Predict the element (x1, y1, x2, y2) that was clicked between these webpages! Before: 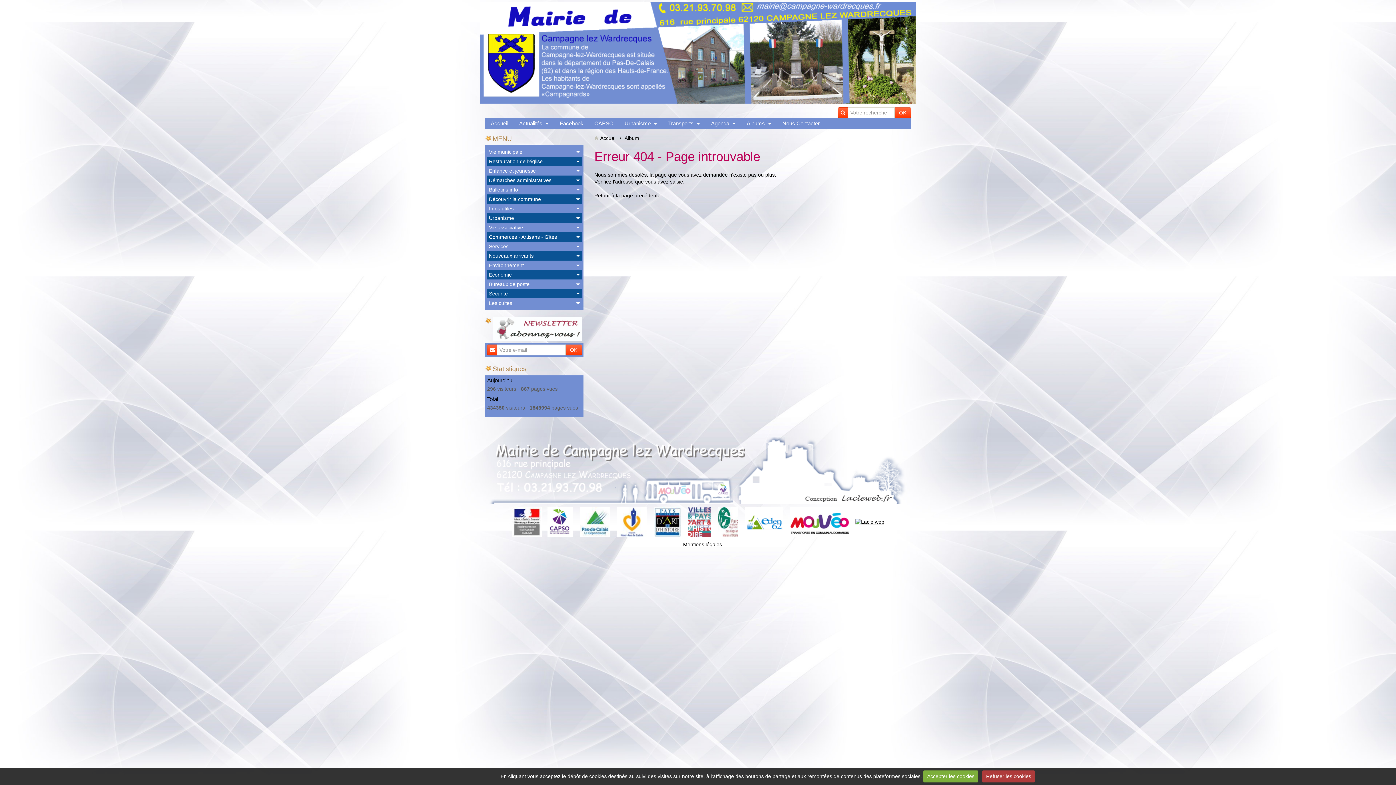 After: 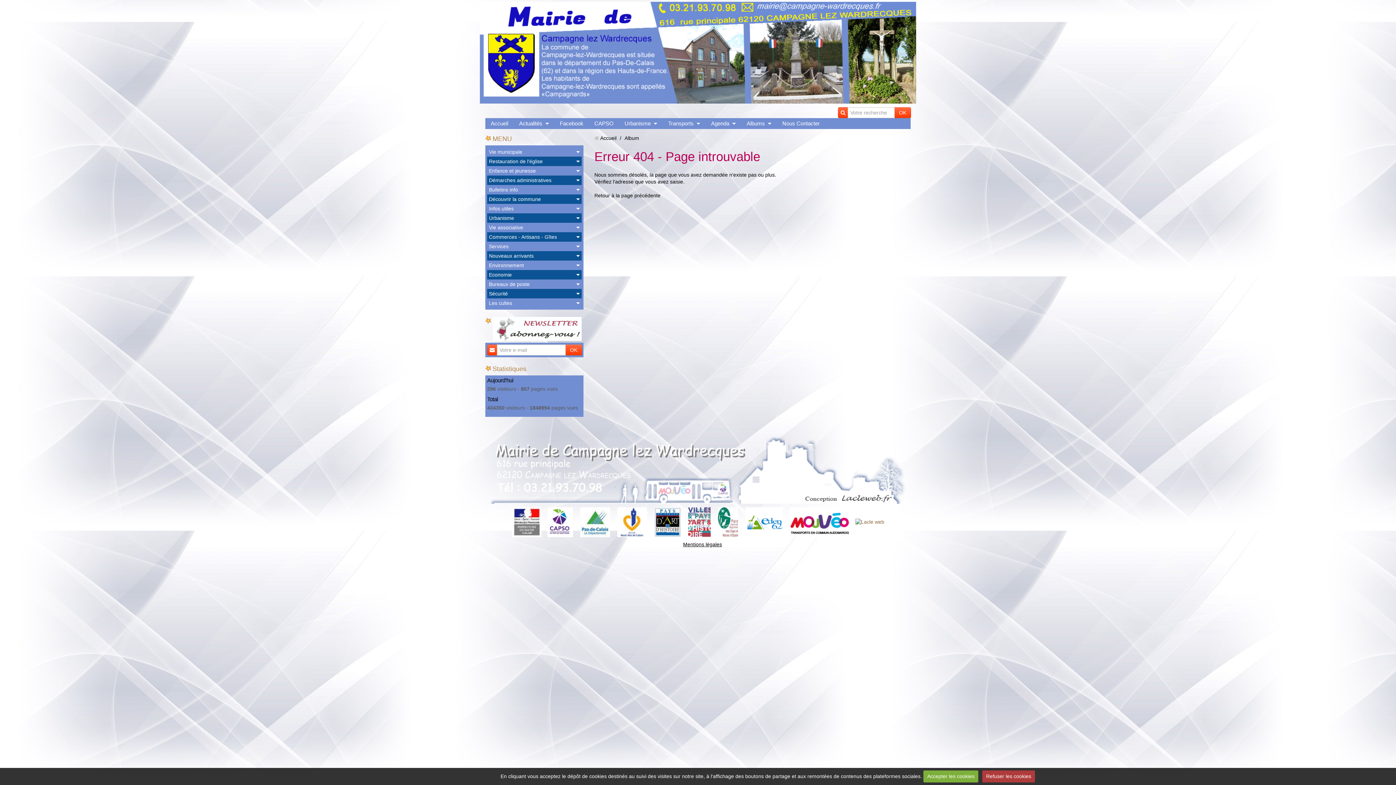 Action: bbox: (855, 519, 884, 524)